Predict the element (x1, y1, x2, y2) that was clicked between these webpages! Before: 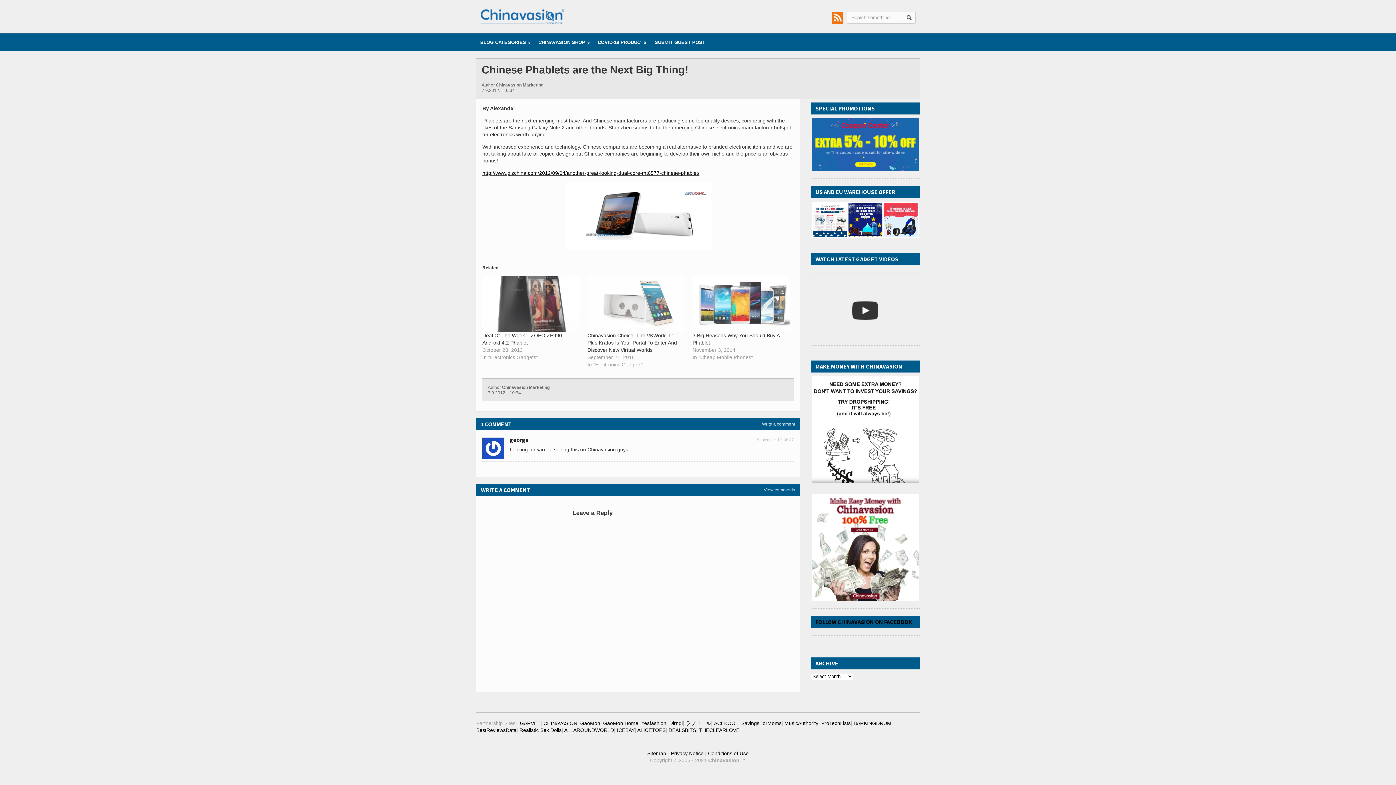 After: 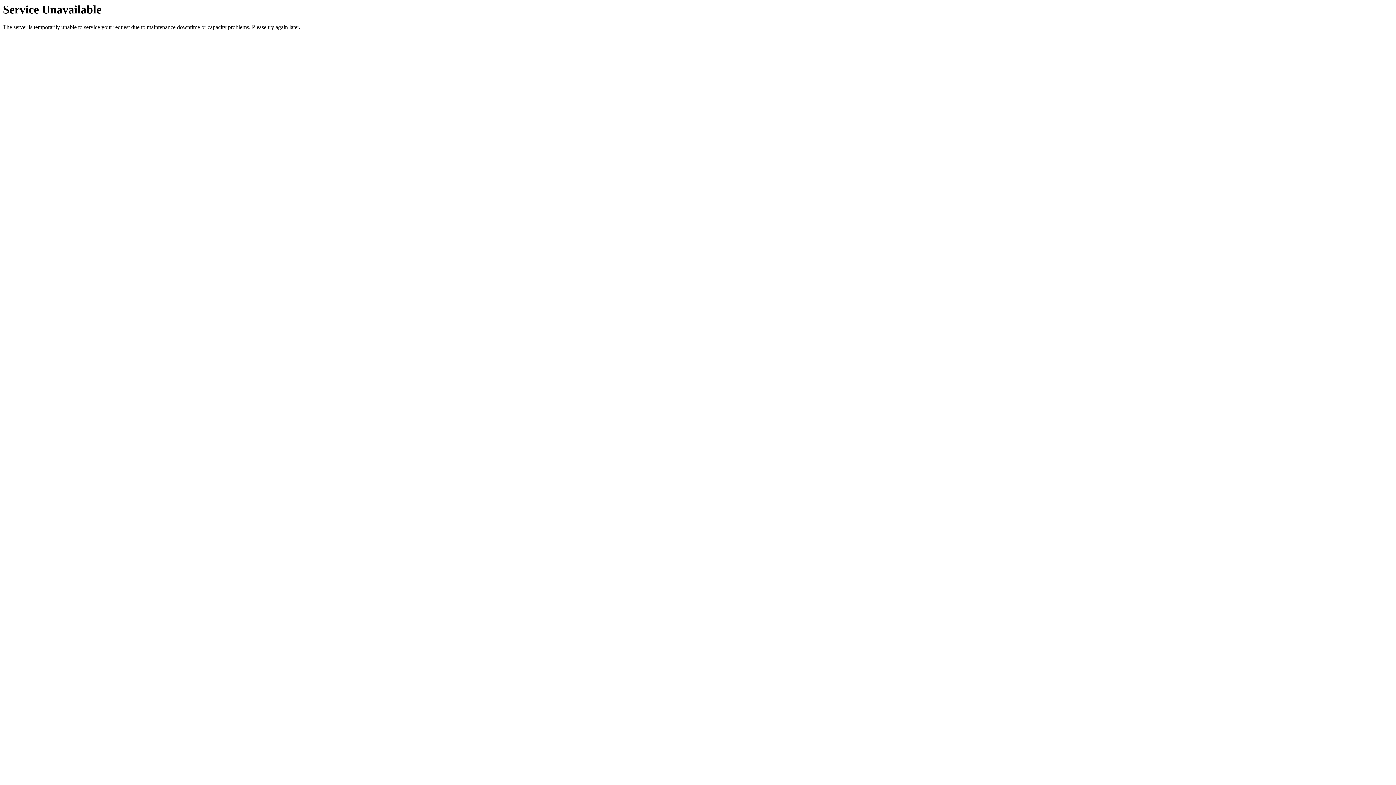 Action: bbox: (810, 118, 920, 171)